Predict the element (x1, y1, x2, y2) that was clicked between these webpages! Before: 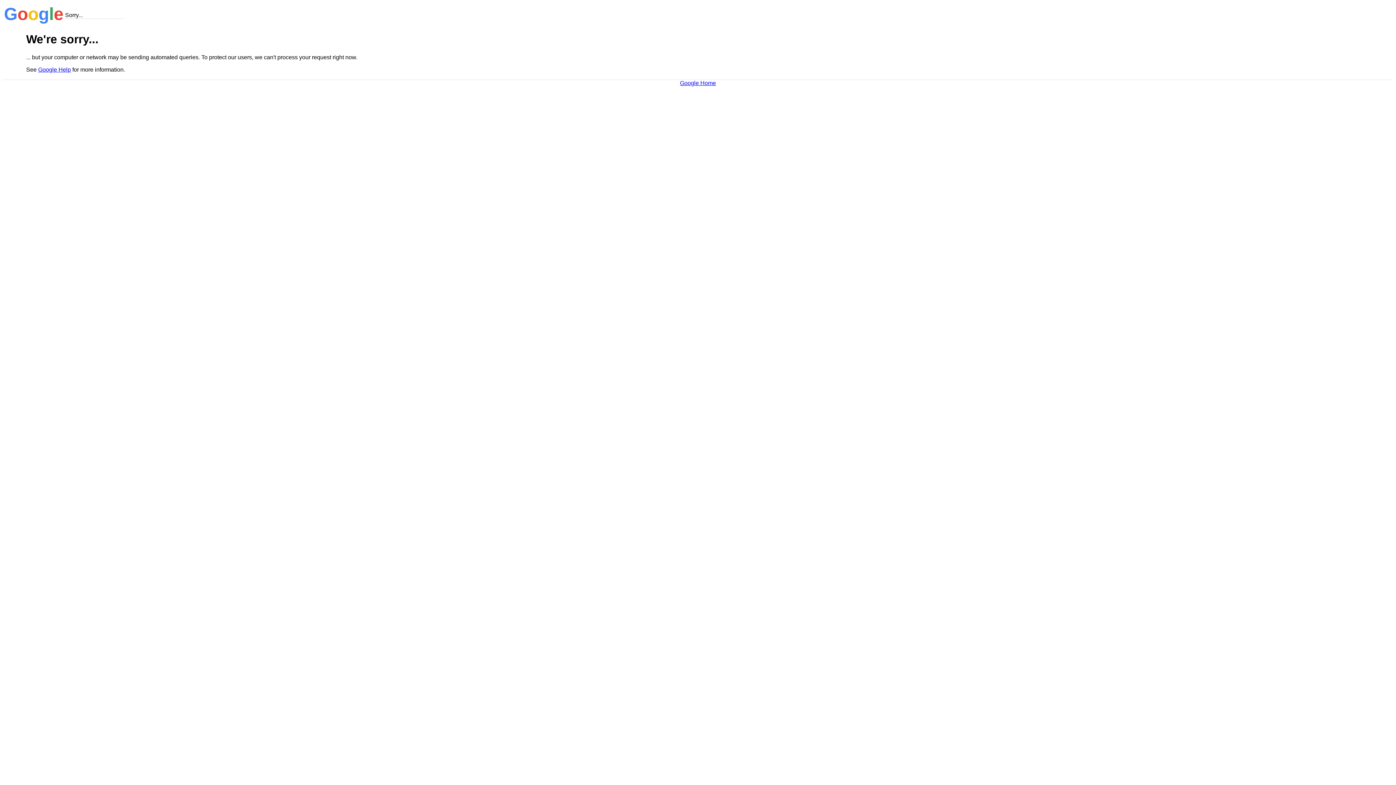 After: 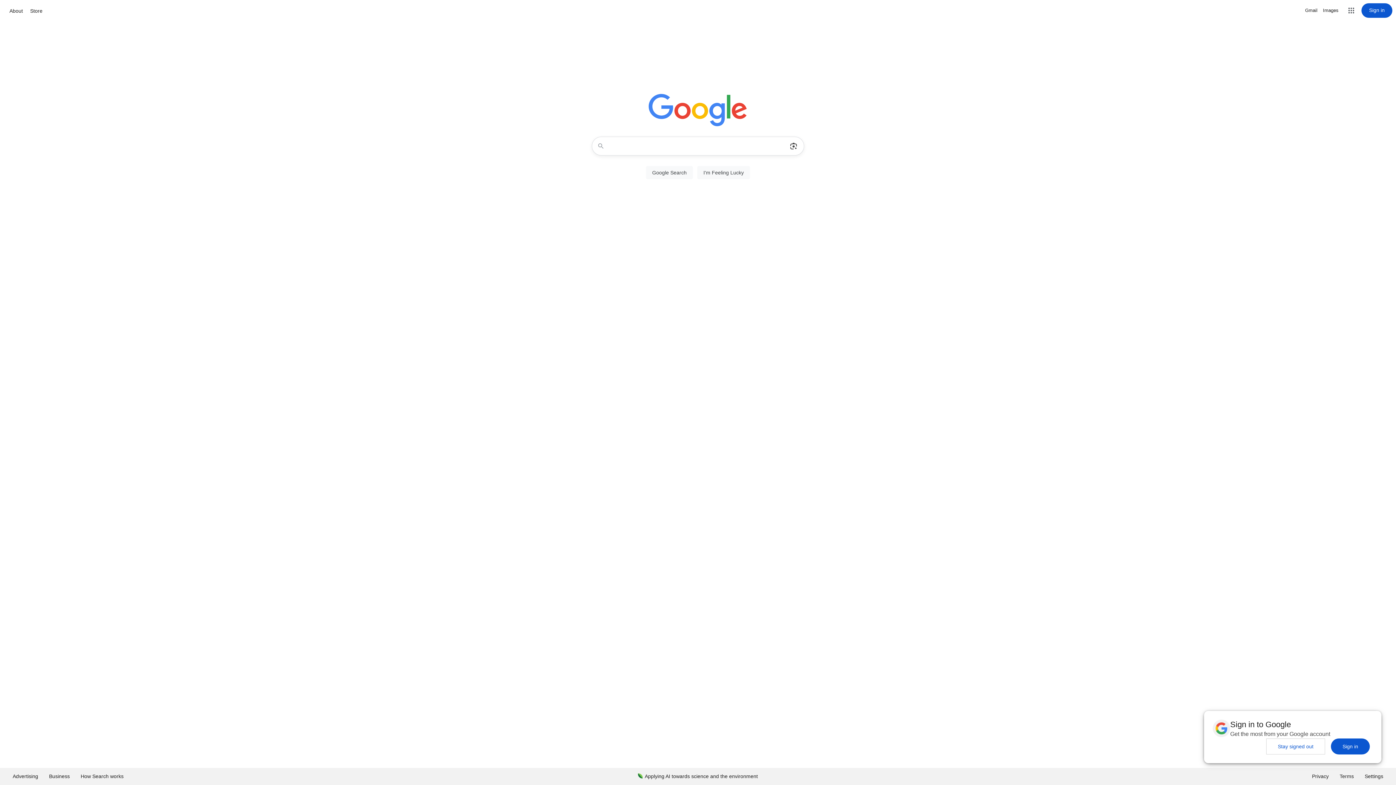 Action: label: Google Home bbox: (680, 79, 716, 86)